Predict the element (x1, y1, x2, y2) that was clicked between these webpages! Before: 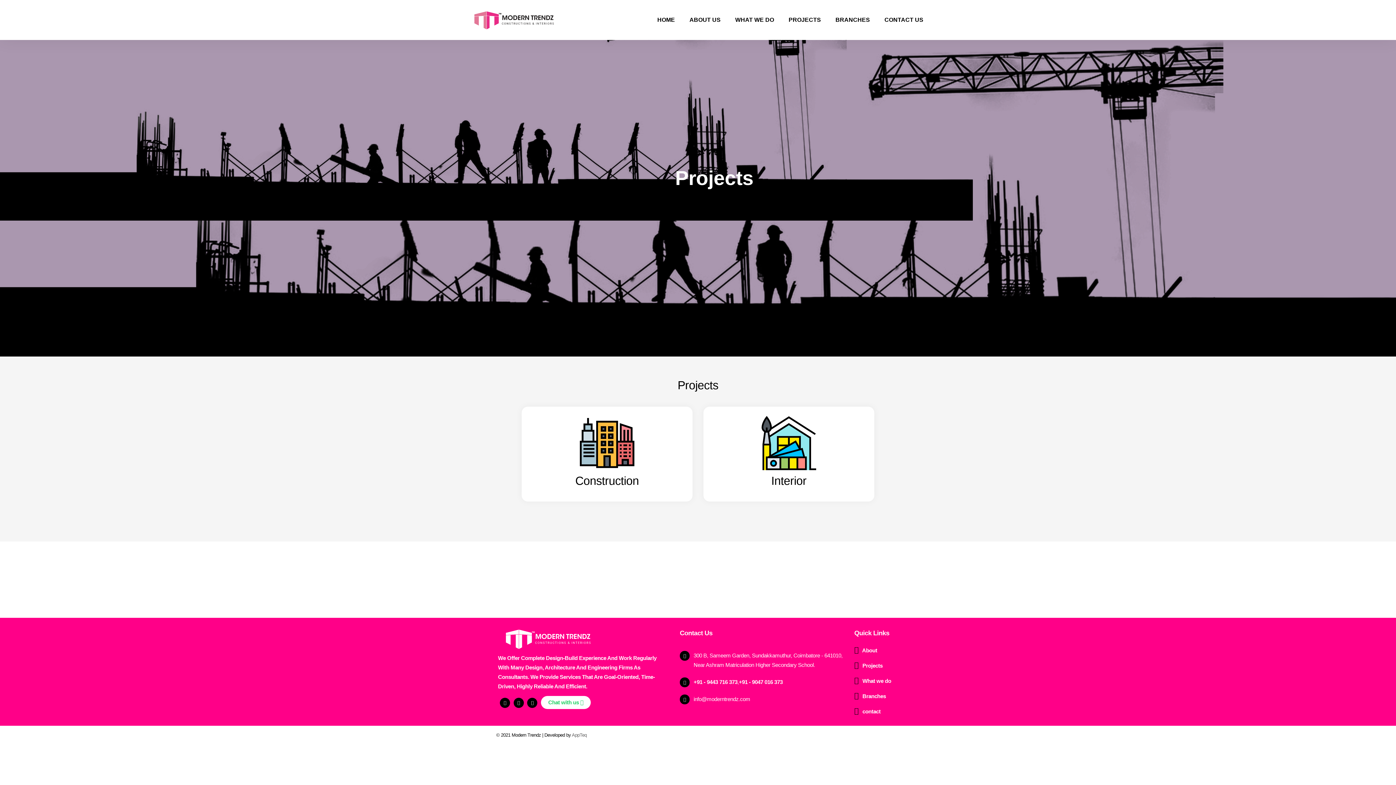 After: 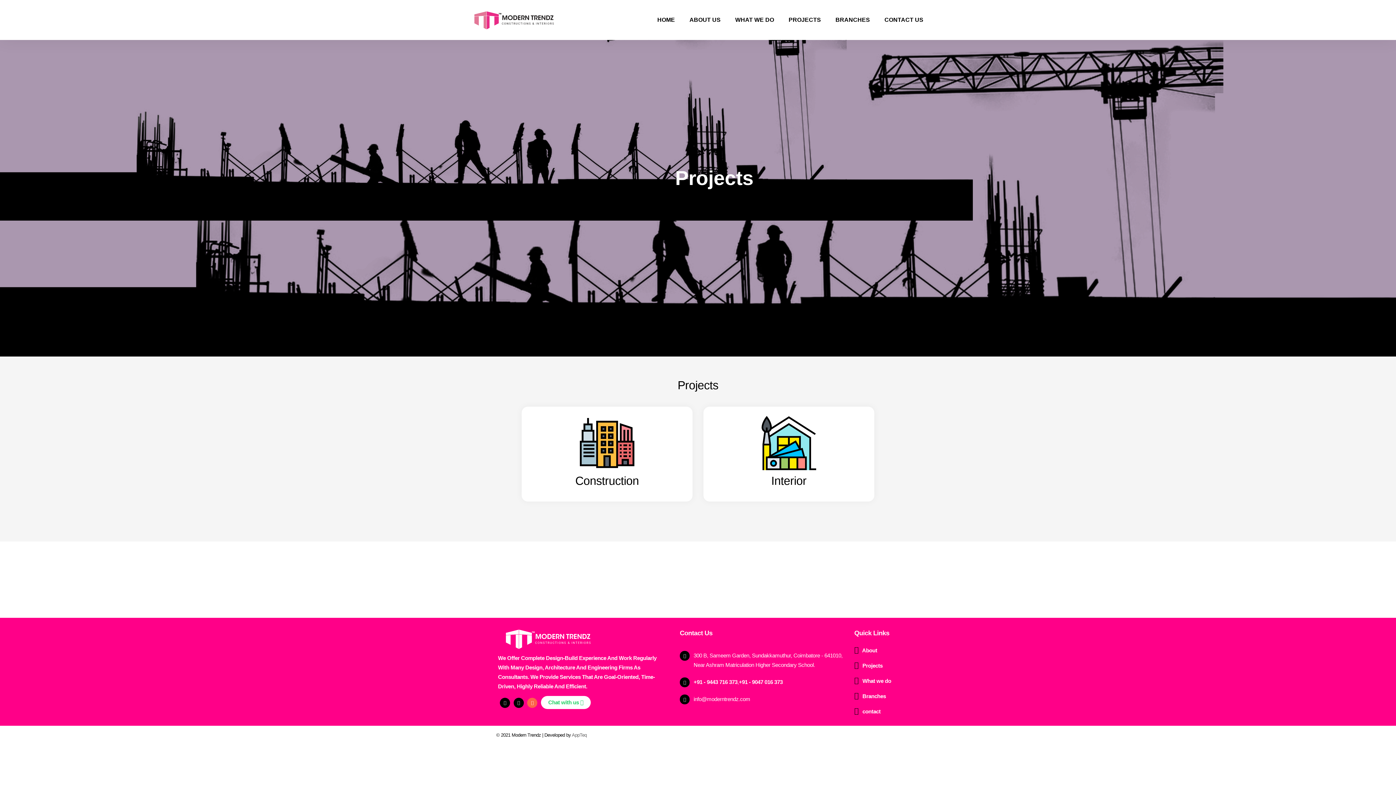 Action: bbox: (527, 699, 539, 705)